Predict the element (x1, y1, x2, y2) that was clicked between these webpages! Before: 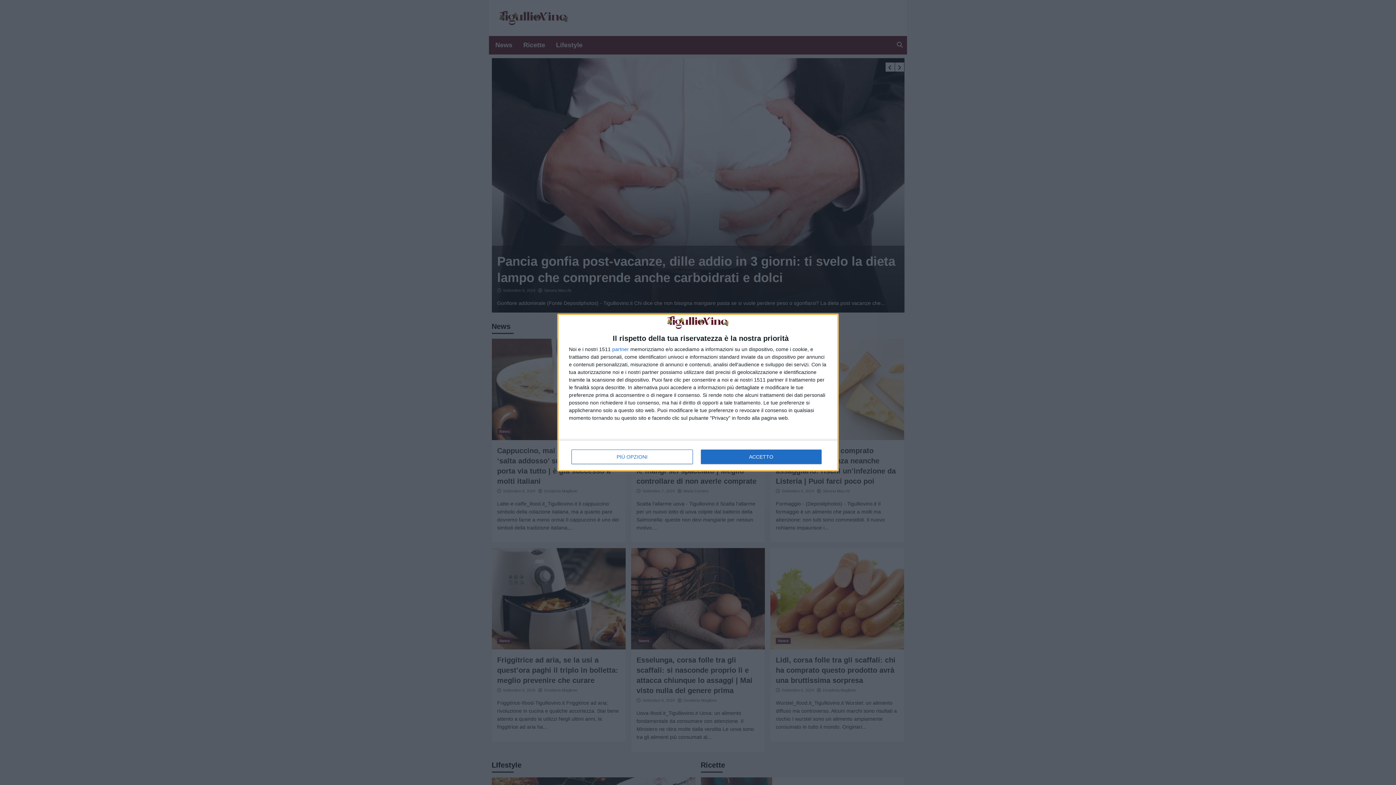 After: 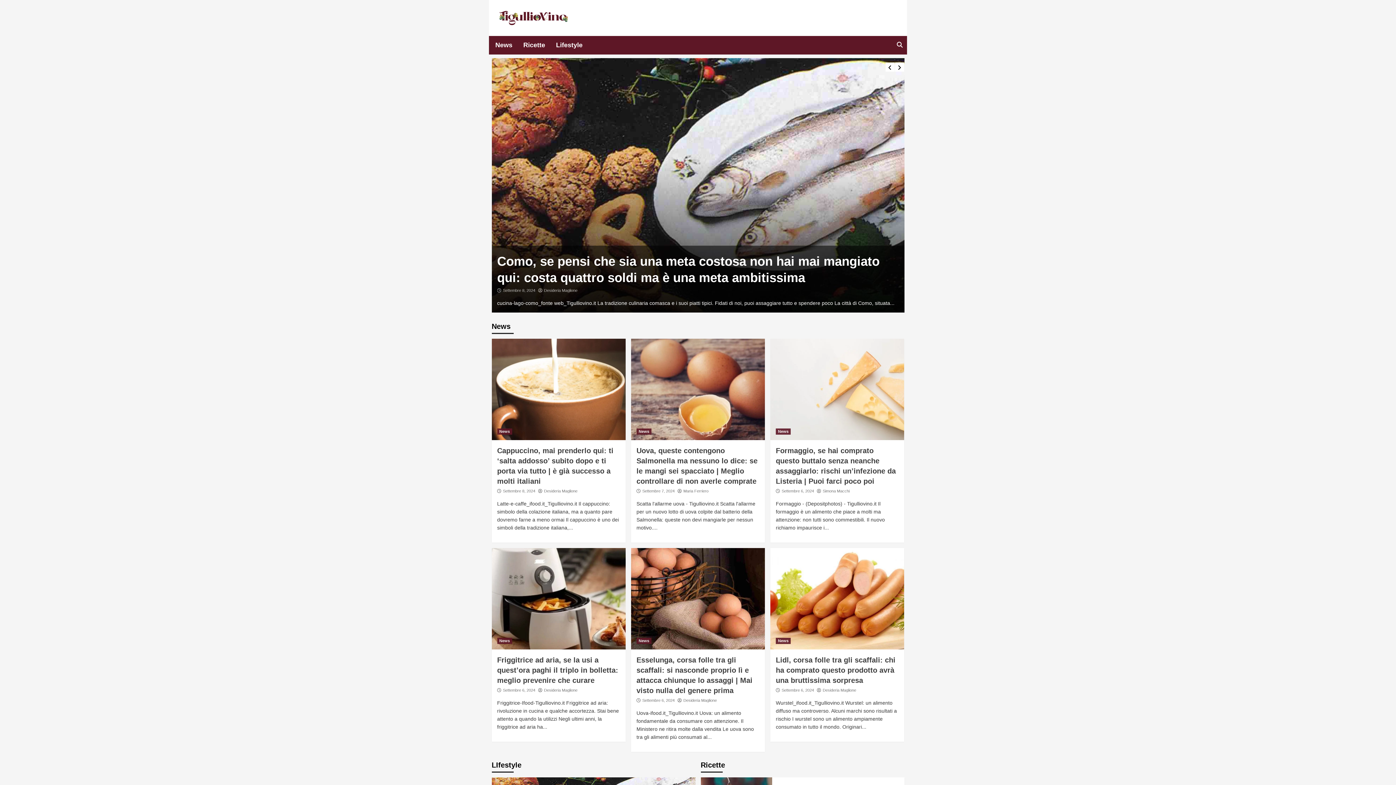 Action: bbox: (700, 449, 821, 464) label: ACCETTO